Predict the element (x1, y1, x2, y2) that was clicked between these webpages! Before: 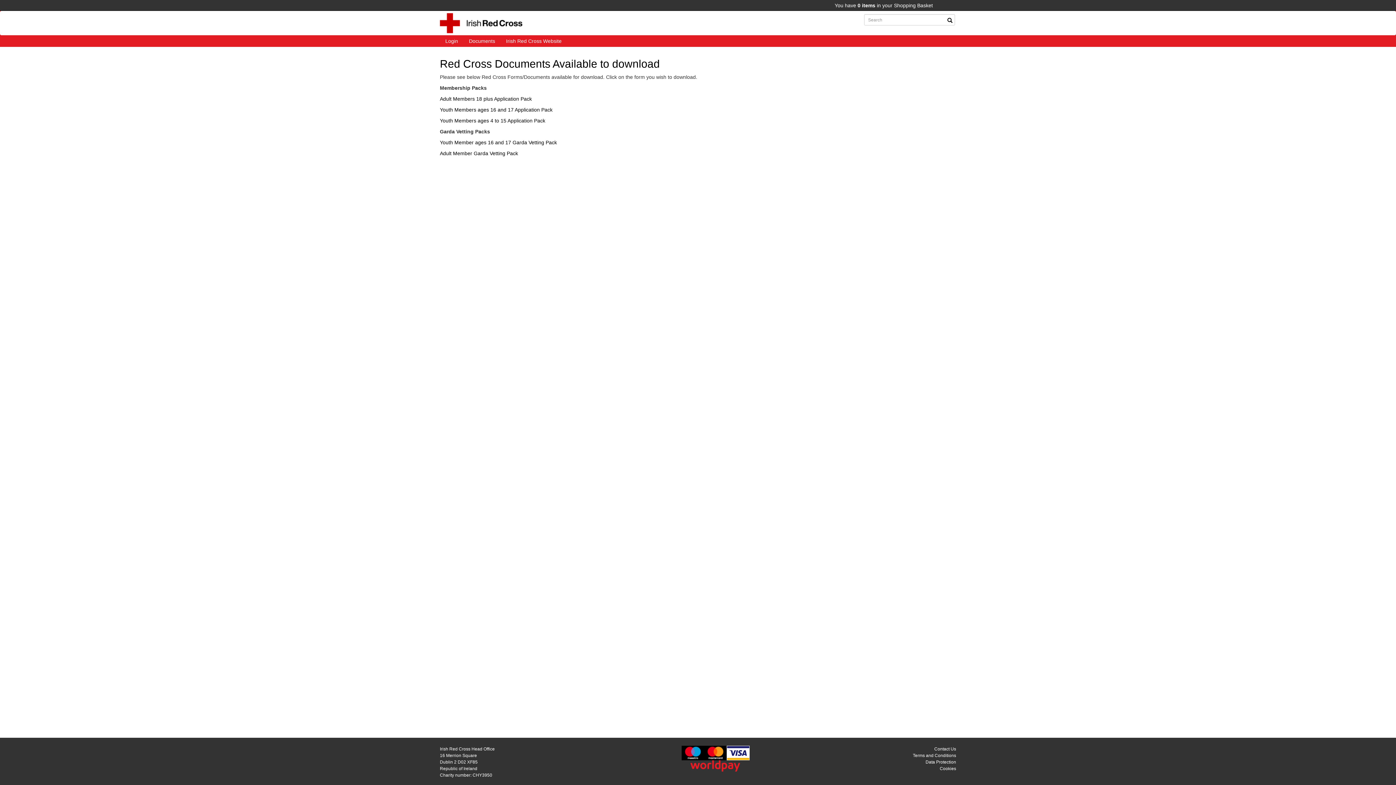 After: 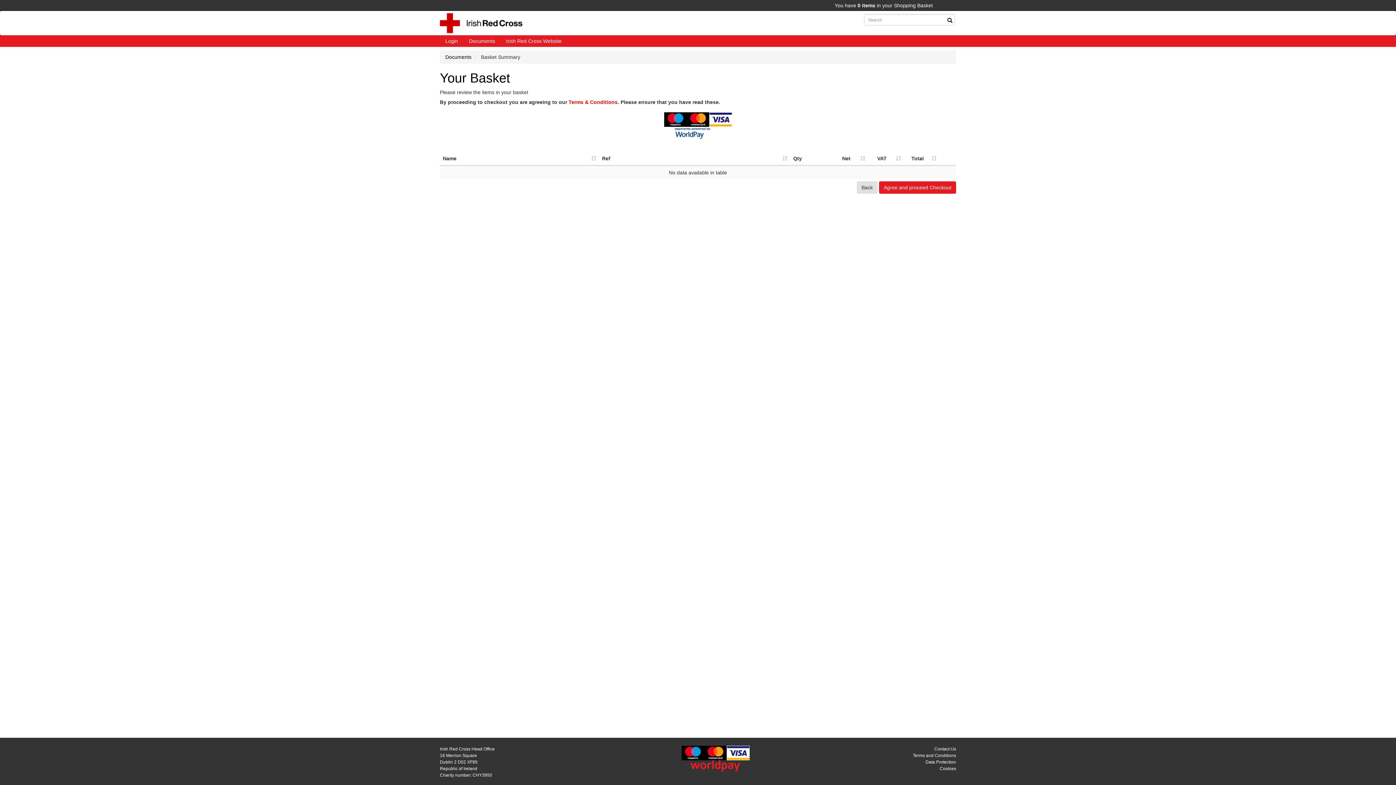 Action: bbox: (834, 0, 933, 10) label: You have 0 items in your Shopping Basket